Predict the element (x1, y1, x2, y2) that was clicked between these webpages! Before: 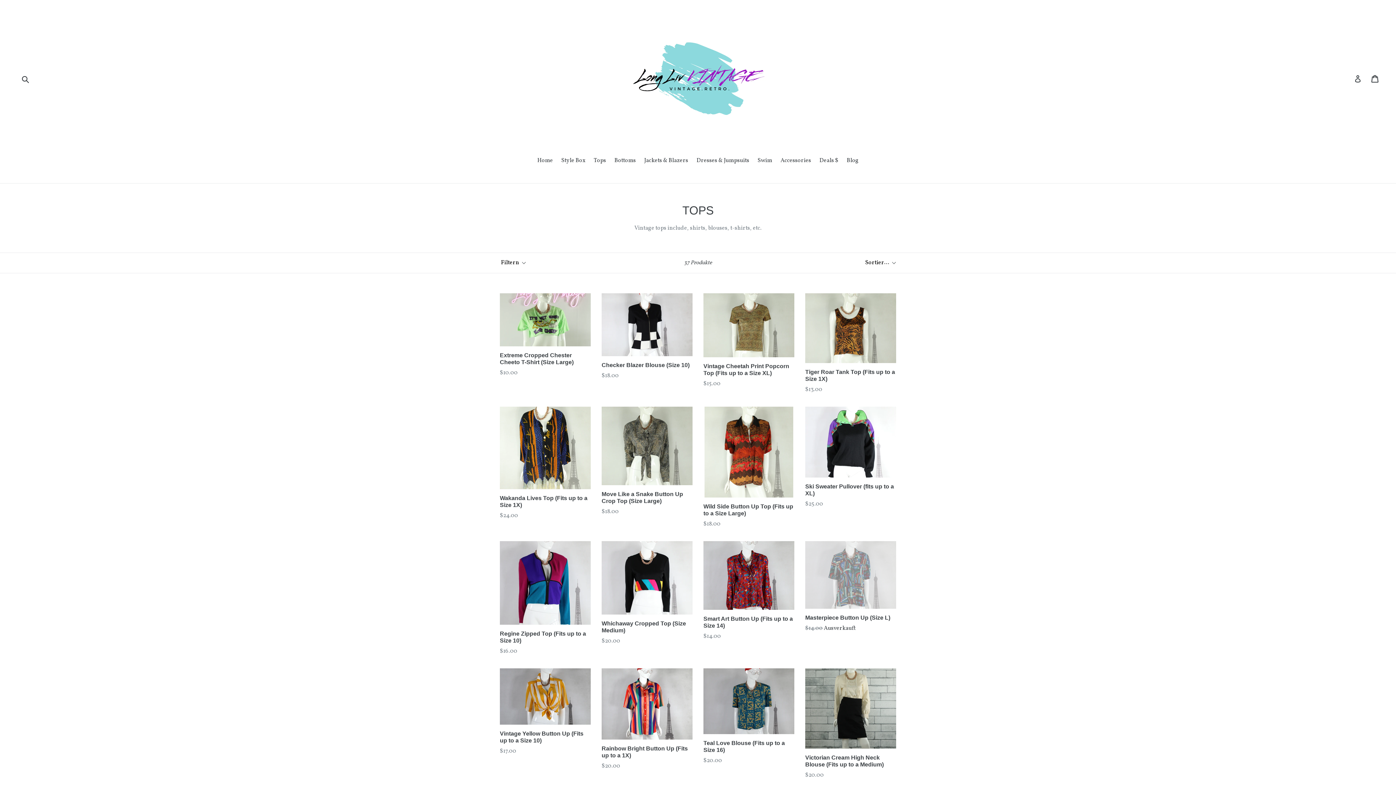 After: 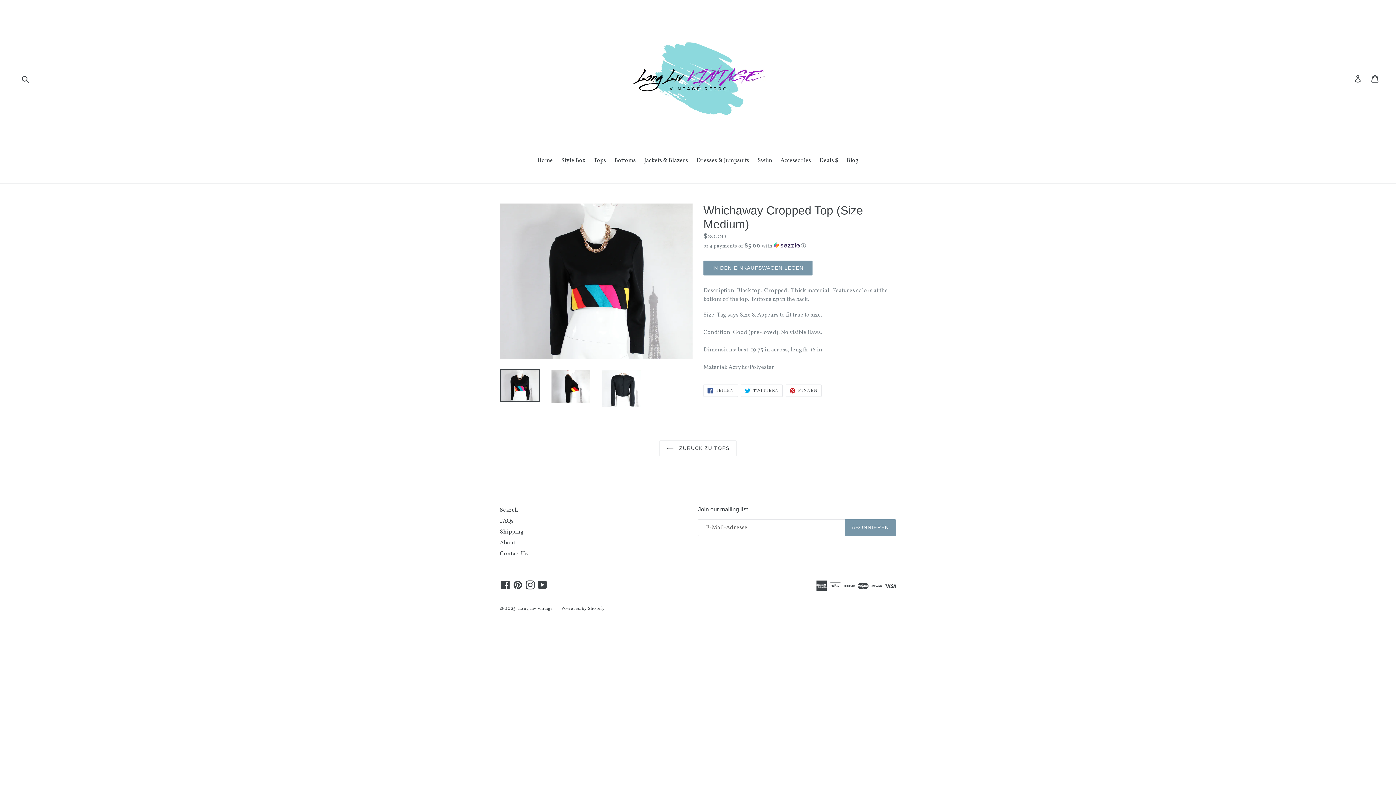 Action: label: Whichaway Cropped Top (Size Medium)
Normaler Preis
$20.00 bbox: (601, 541, 692, 645)